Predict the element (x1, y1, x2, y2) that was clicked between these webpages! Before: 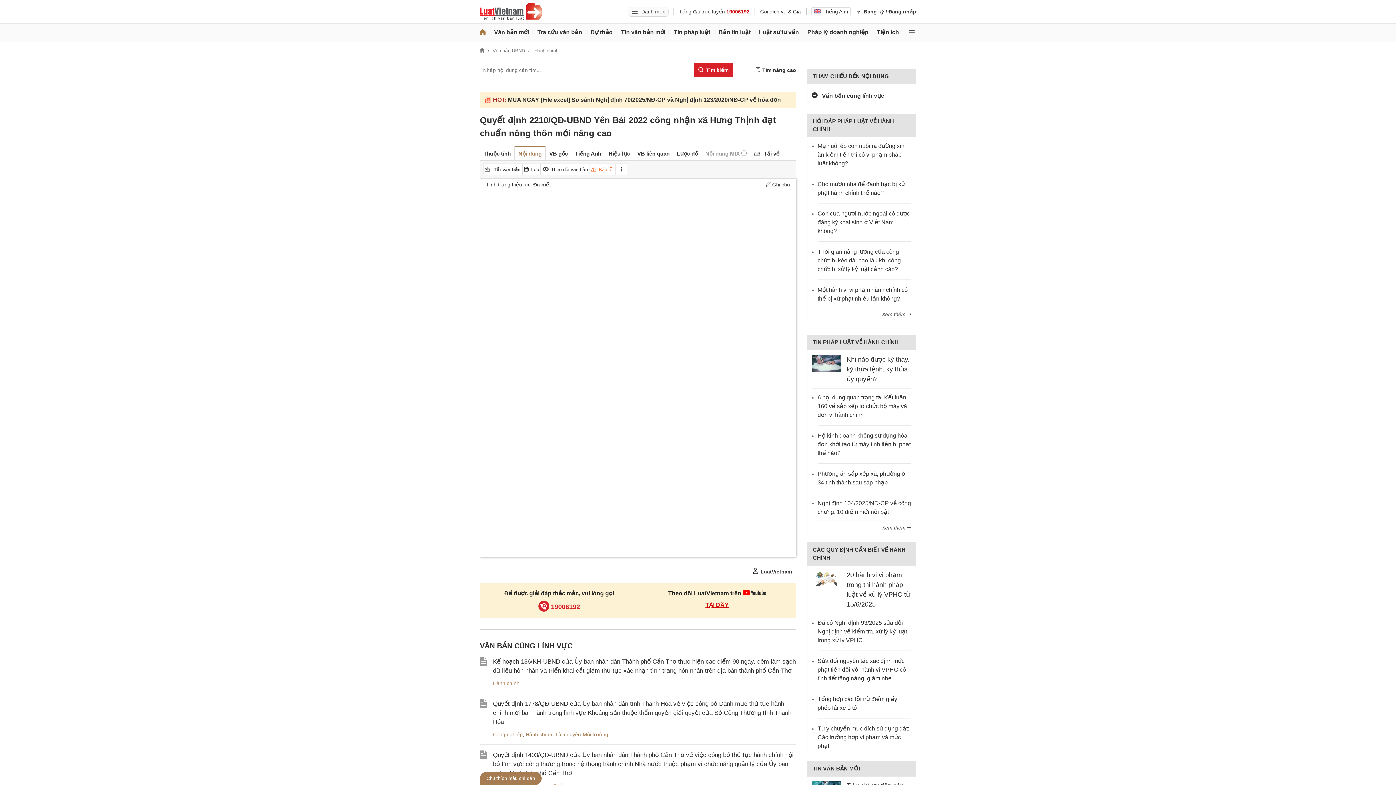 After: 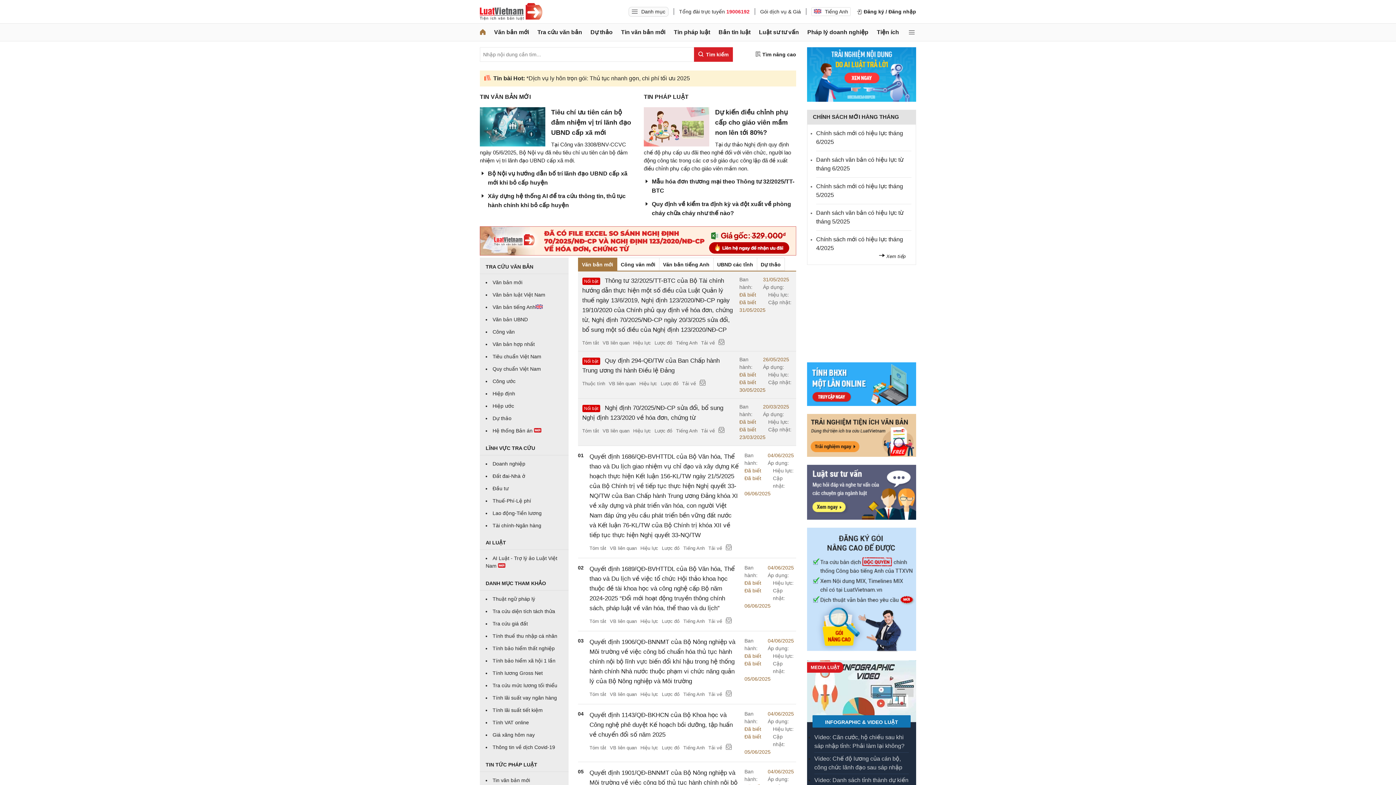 Action: bbox: (480, 23, 485, 41)